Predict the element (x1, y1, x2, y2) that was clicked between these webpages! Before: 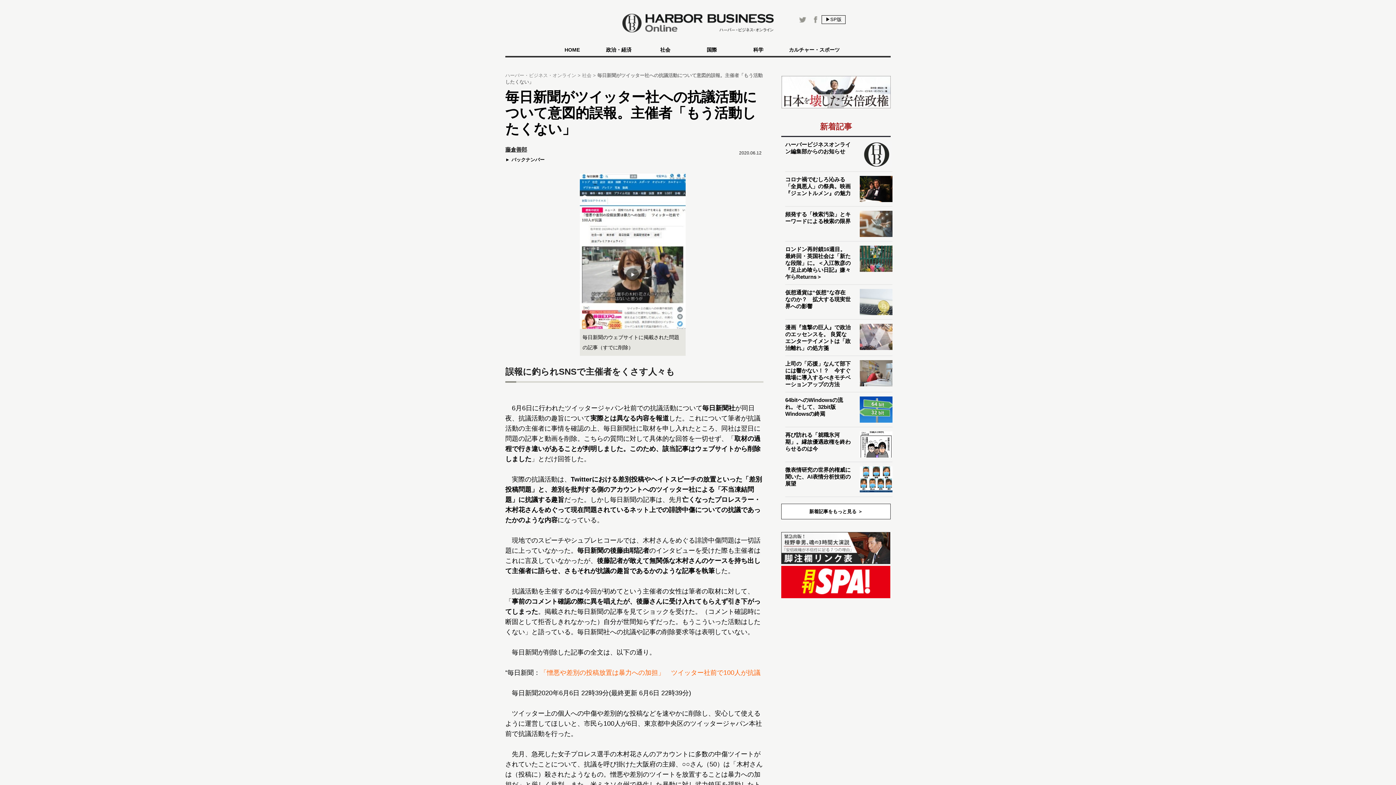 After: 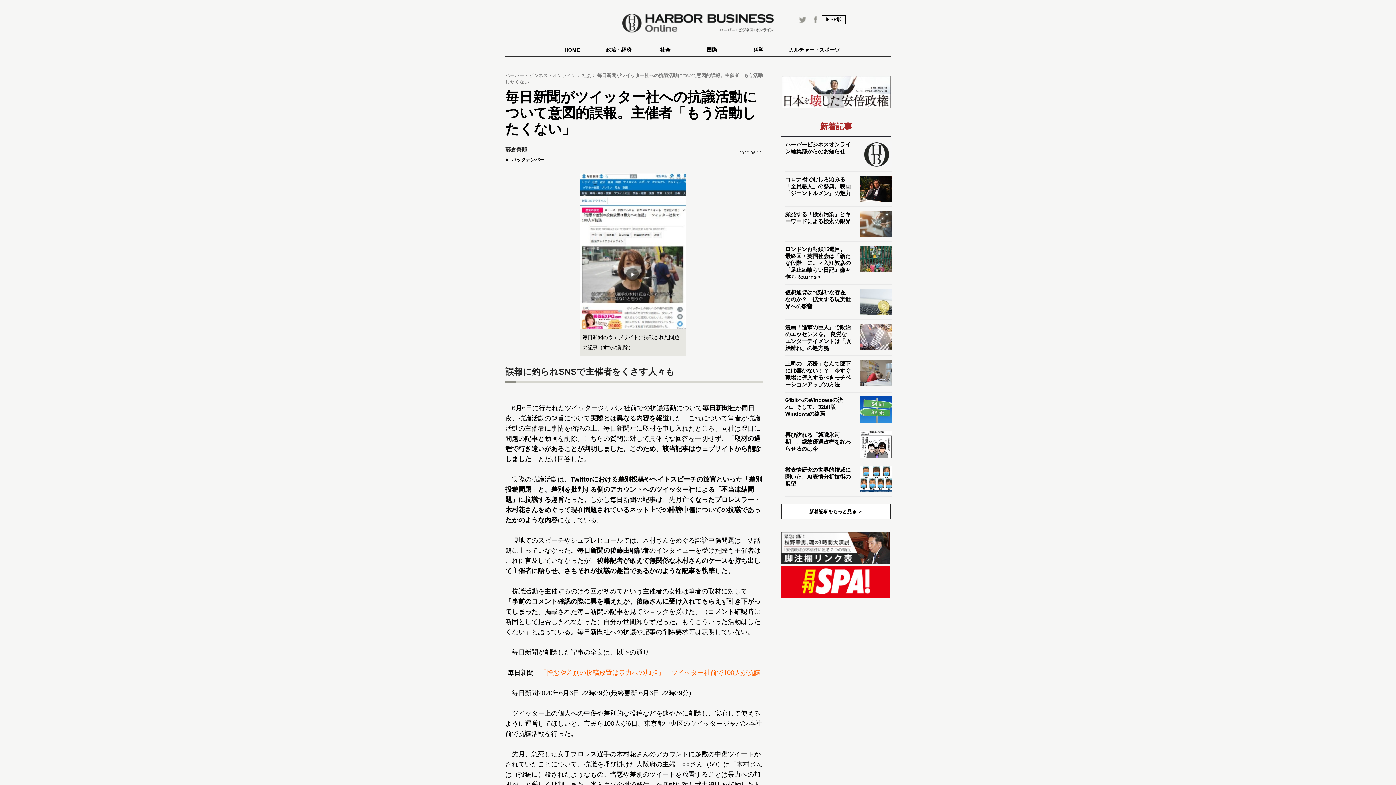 Action: bbox: (799, 13, 806, 25)